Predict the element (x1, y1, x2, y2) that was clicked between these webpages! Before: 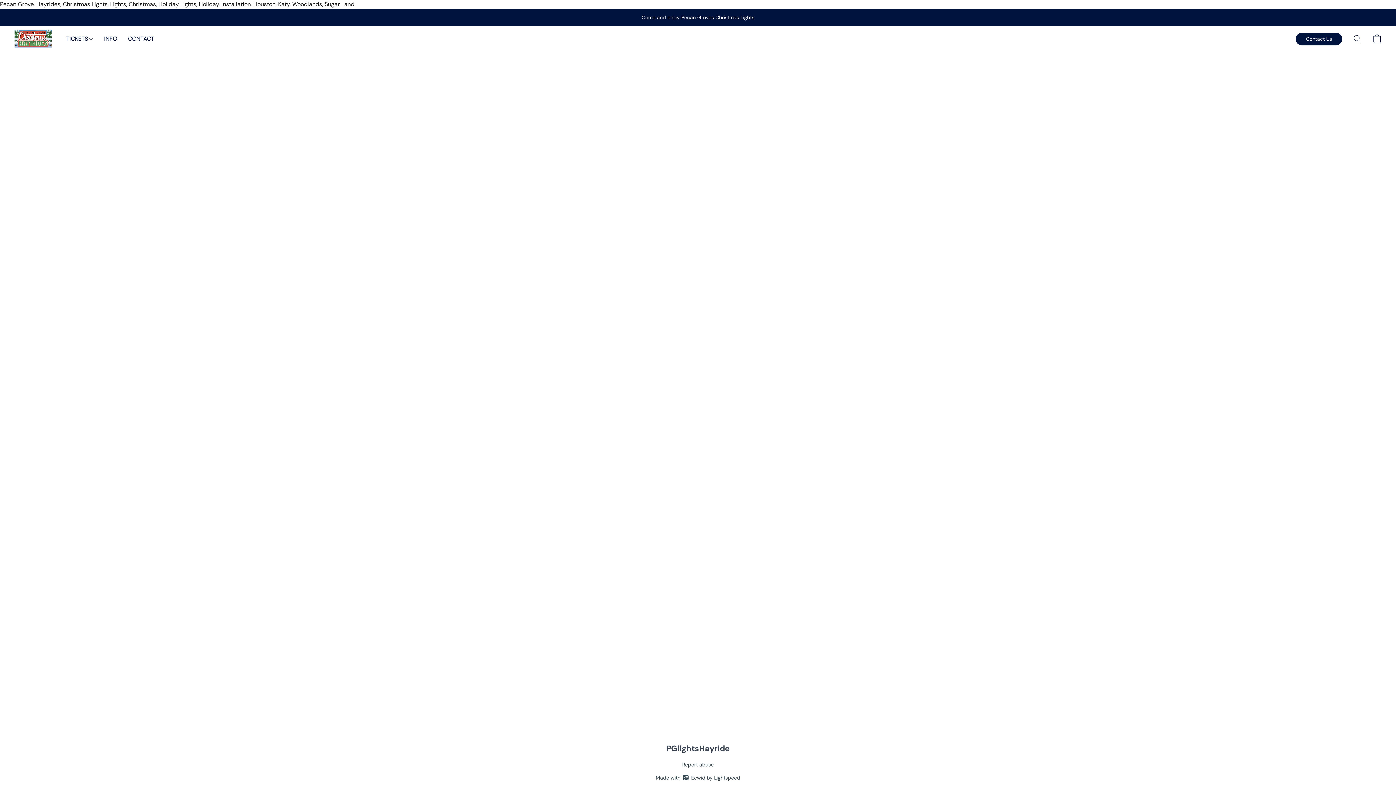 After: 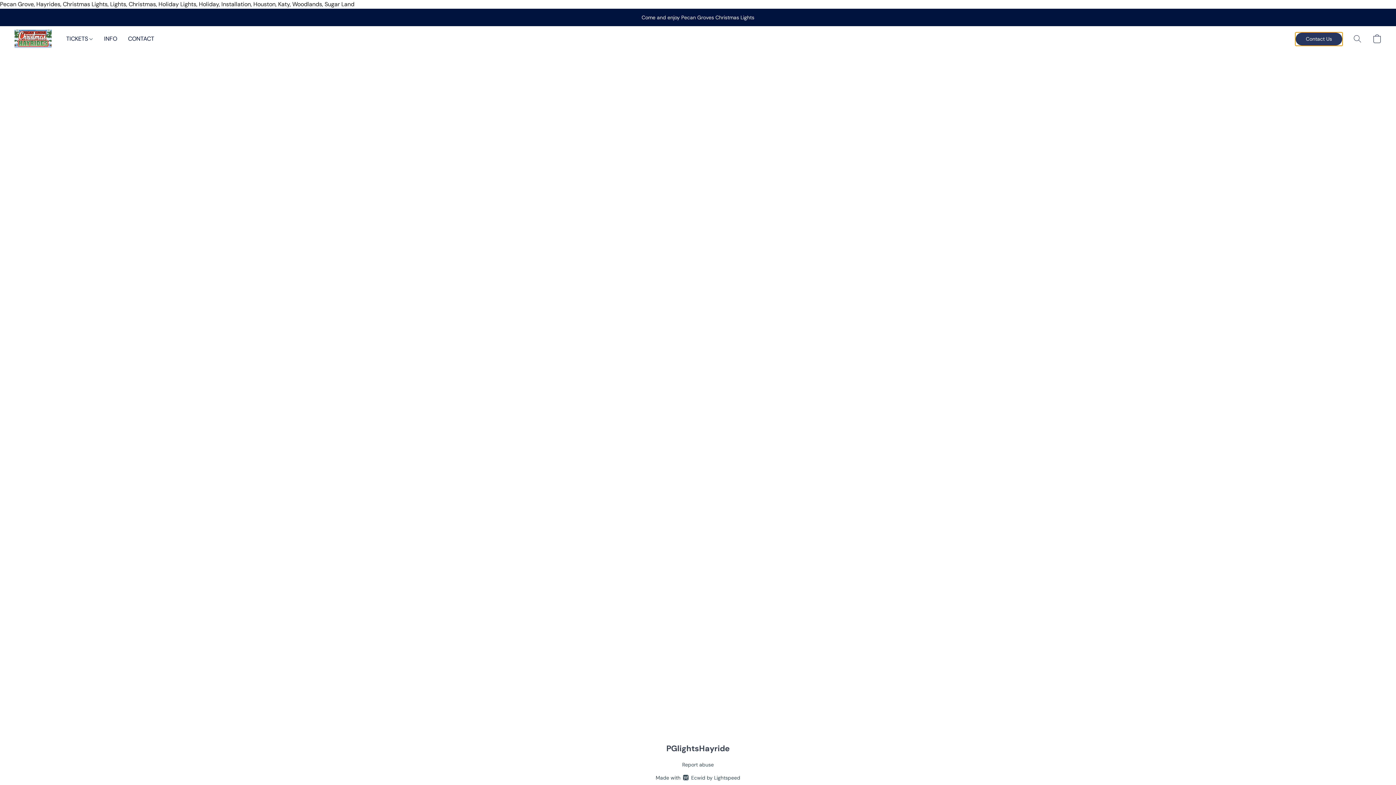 Action: label: Contact Us bbox: (1296, 32, 1342, 45)